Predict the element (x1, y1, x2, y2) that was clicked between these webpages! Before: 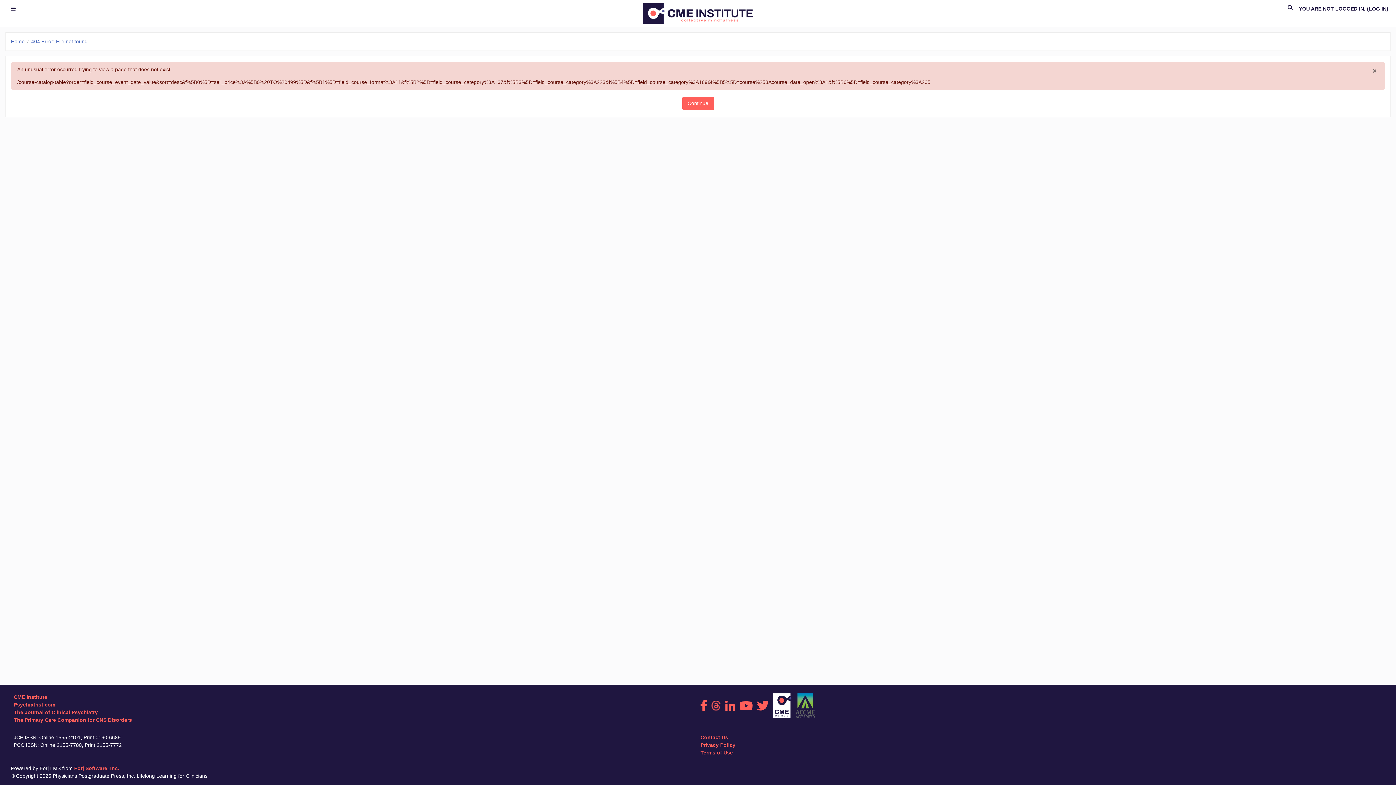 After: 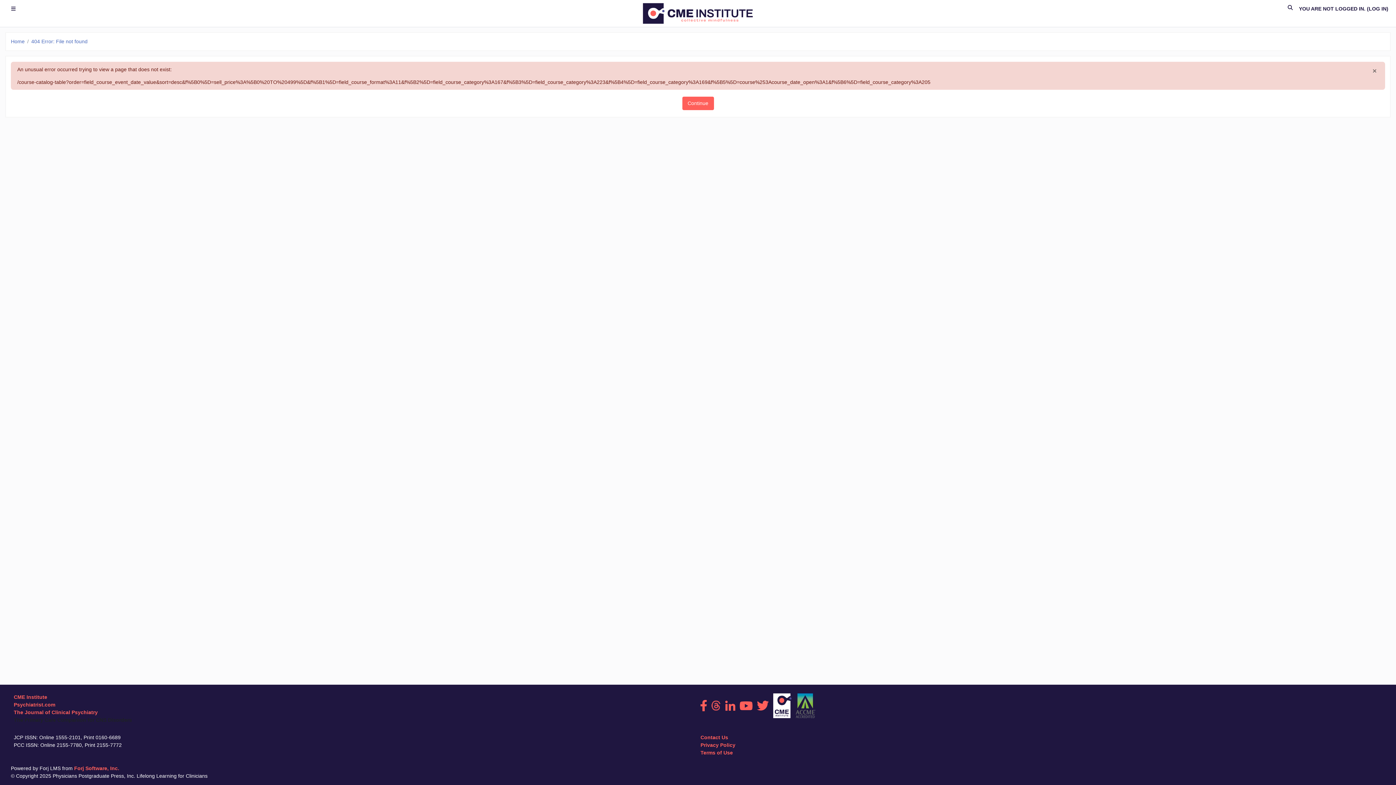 Action: bbox: (13, 717, 132, 723) label: The Primary Care Companion for CNS Disorders